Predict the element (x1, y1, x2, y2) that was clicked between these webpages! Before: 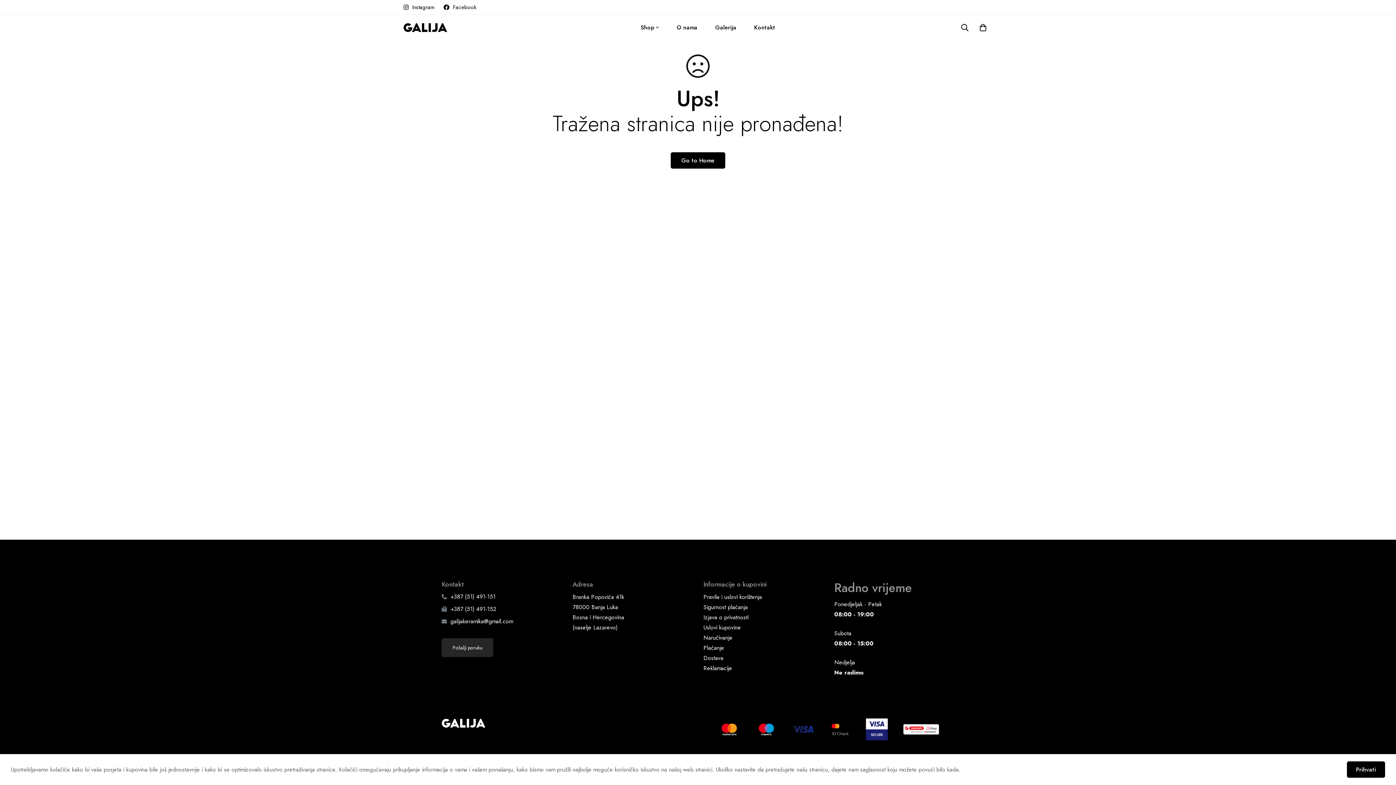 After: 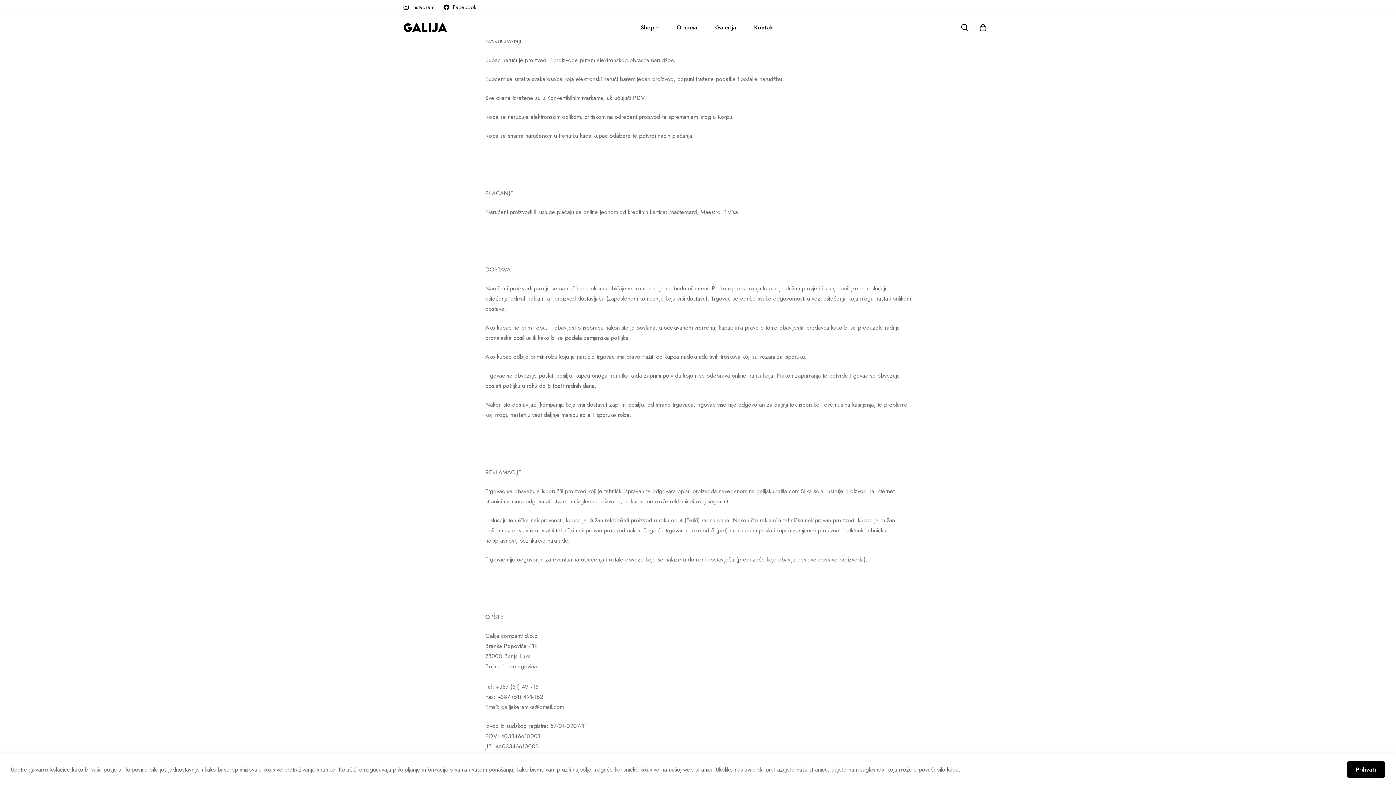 Action: bbox: (703, 633, 732, 643) label: Naručivanje